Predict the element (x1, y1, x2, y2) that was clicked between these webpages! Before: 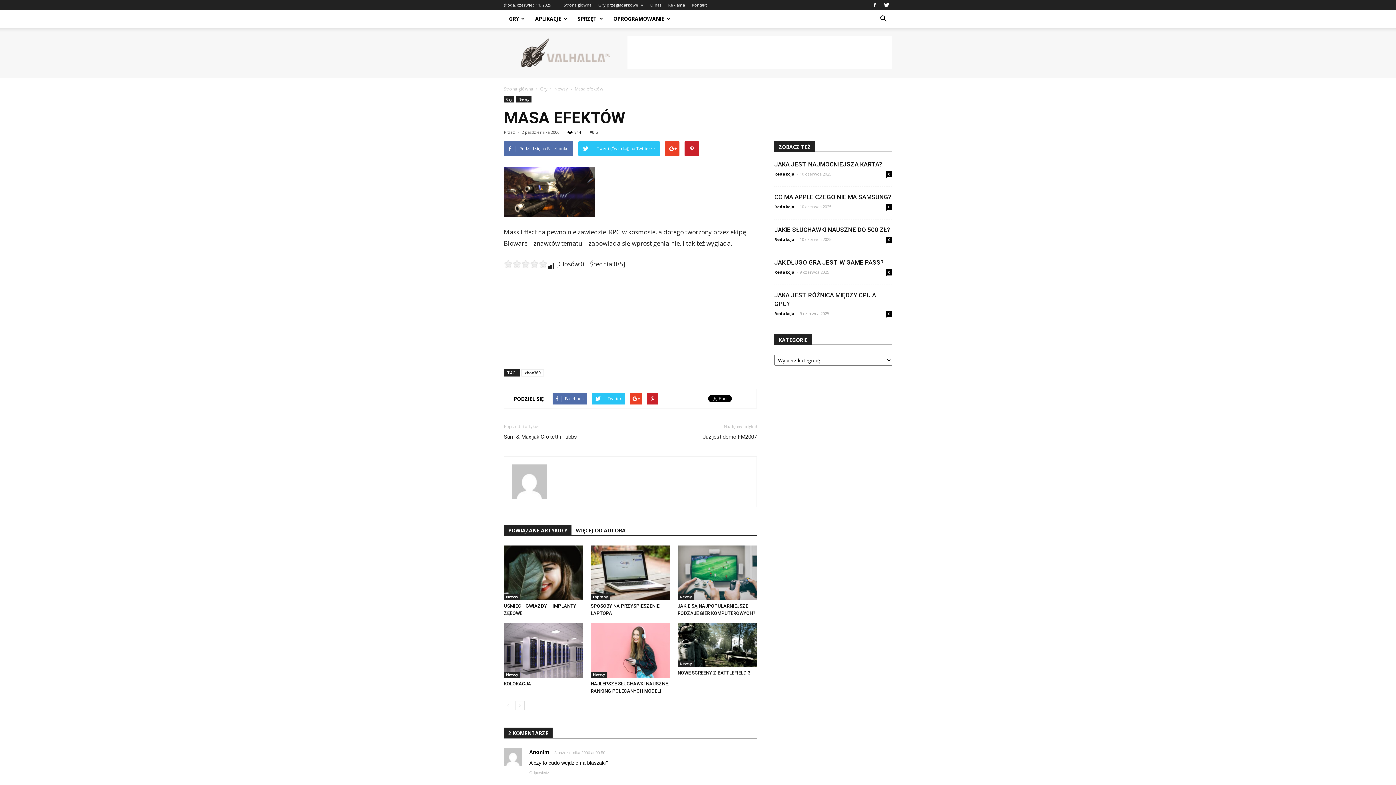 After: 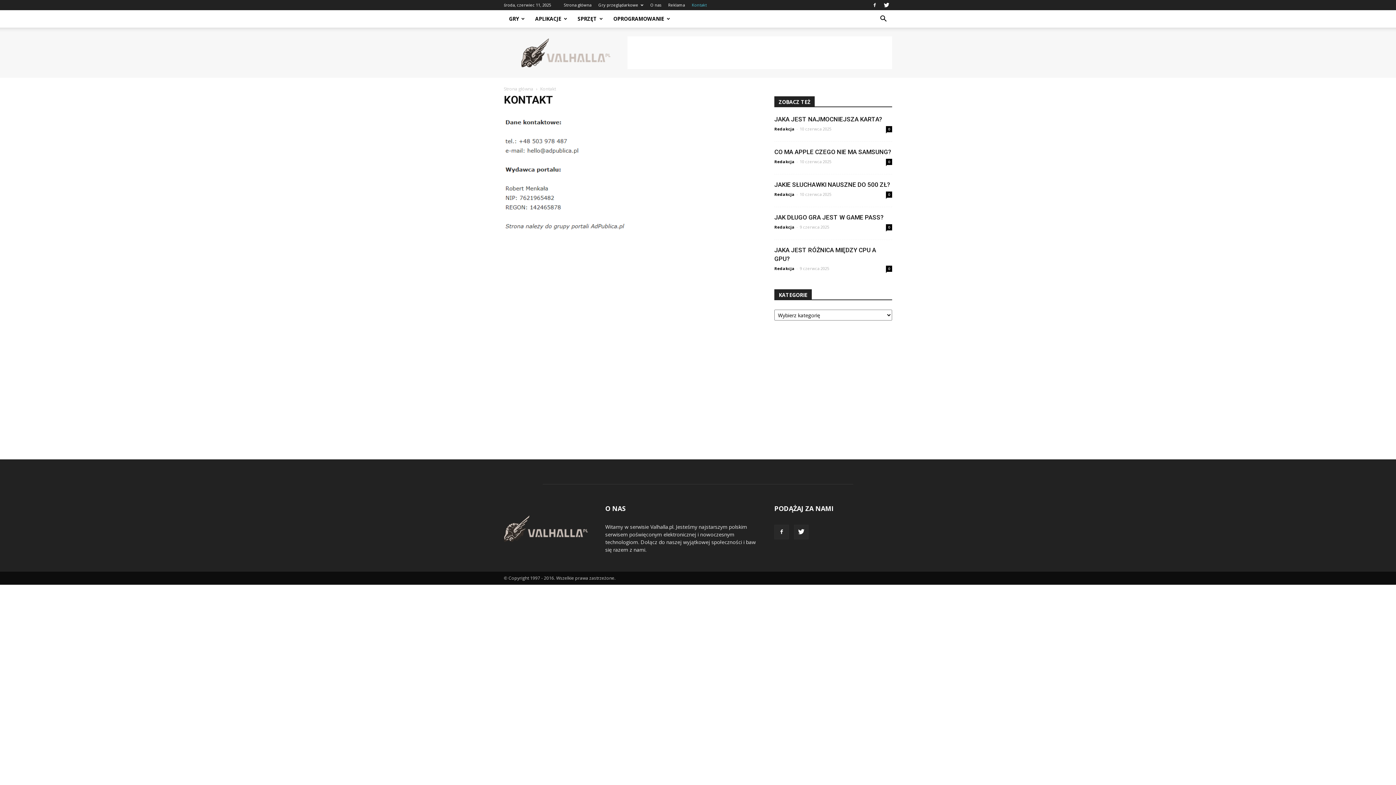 Action: label: Kontakt bbox: (692, 2, 706, 7)